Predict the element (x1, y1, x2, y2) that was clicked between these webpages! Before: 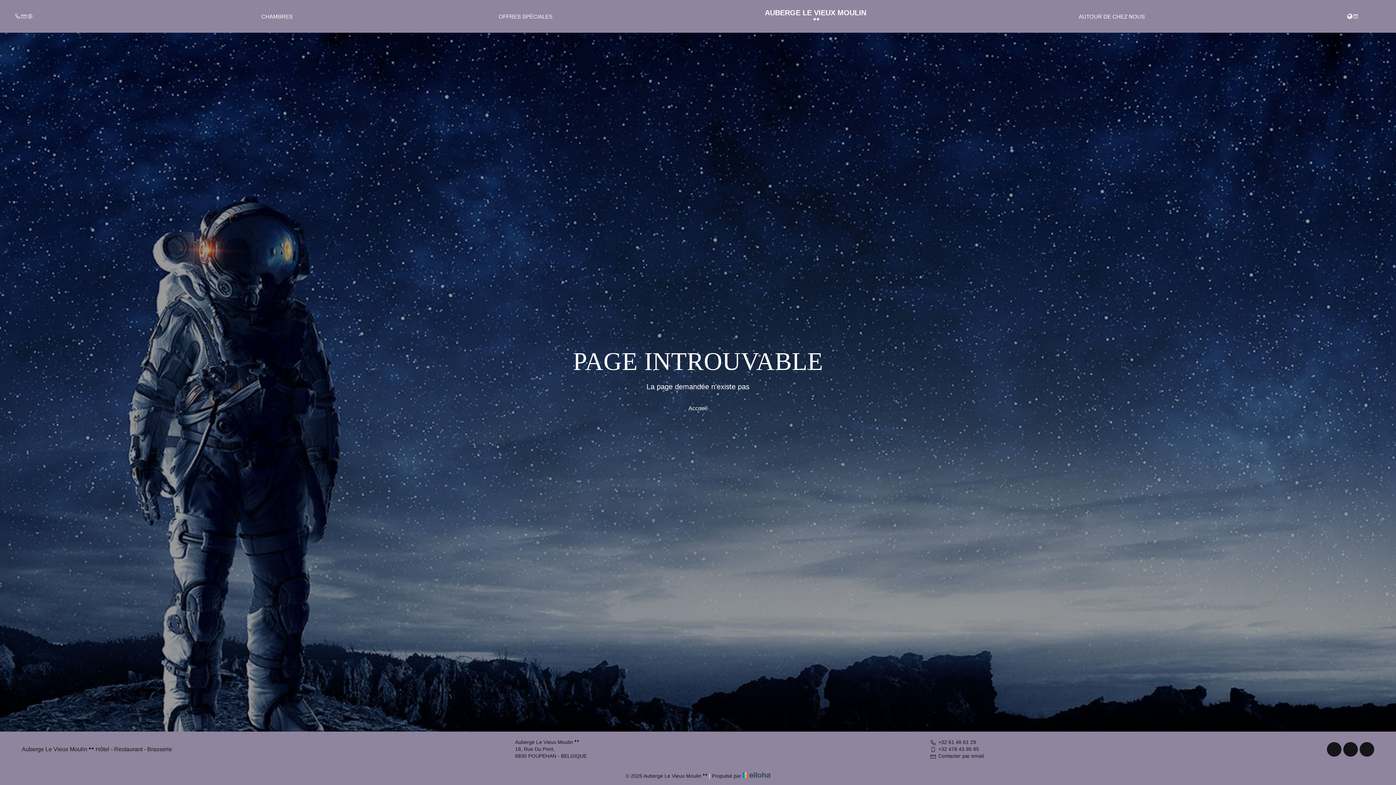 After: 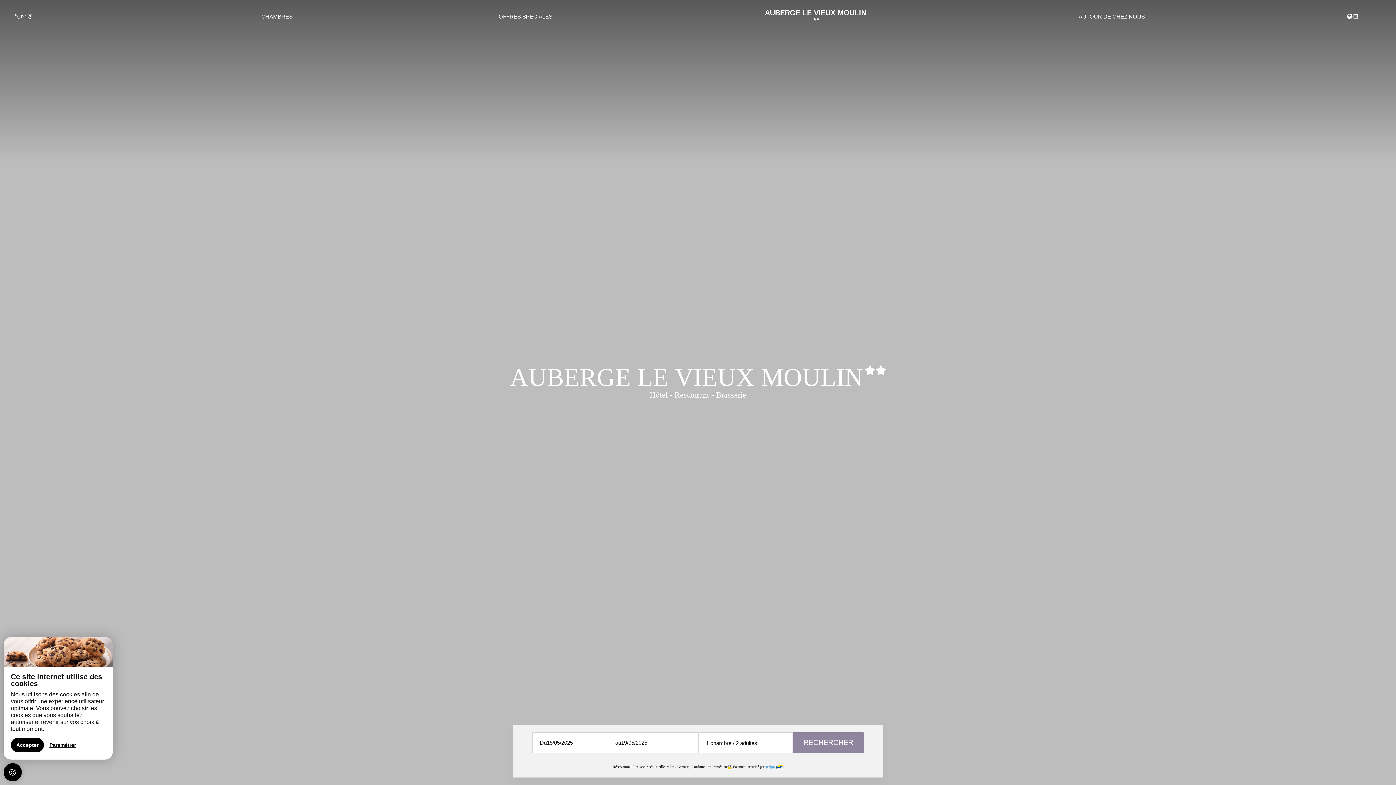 Action: bbox: (681, 399, 715, 417) label: Accueil